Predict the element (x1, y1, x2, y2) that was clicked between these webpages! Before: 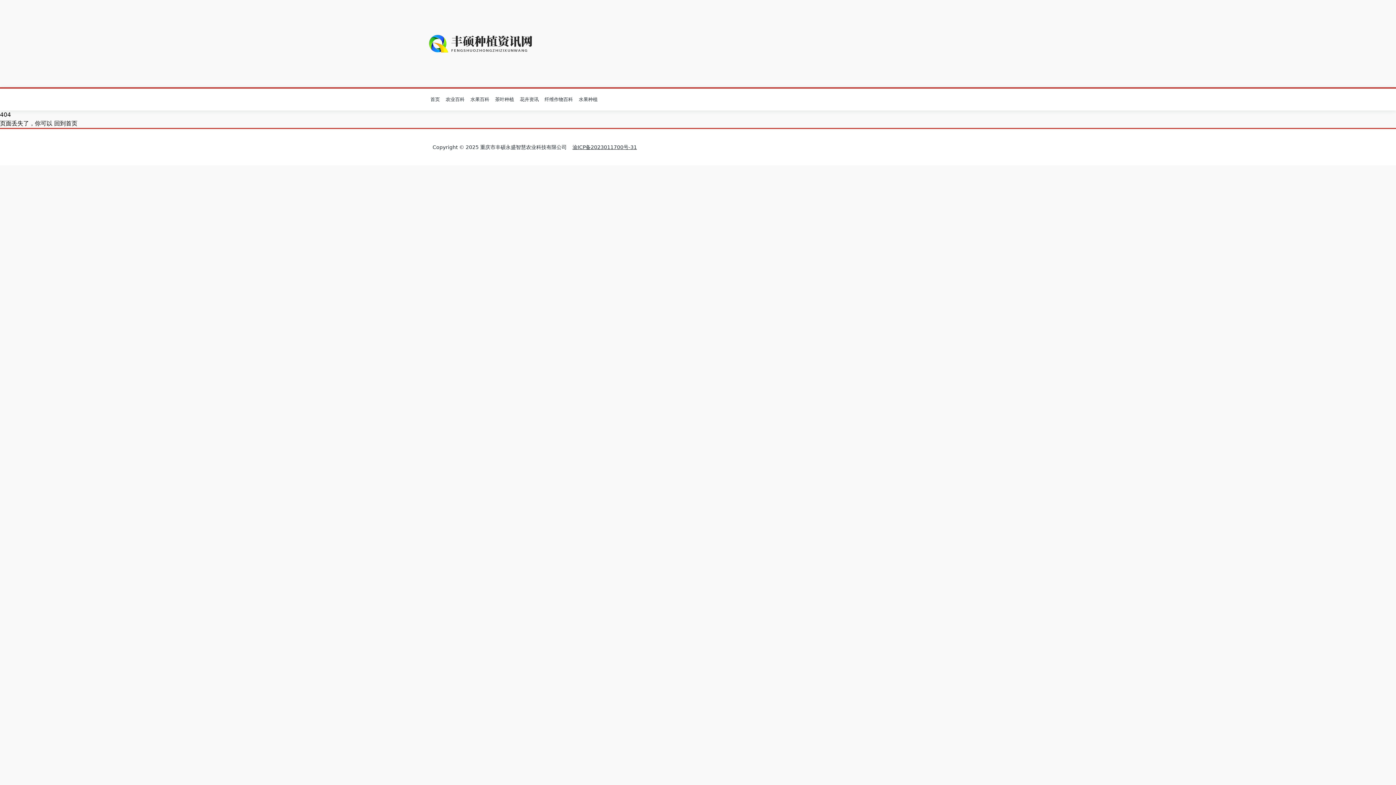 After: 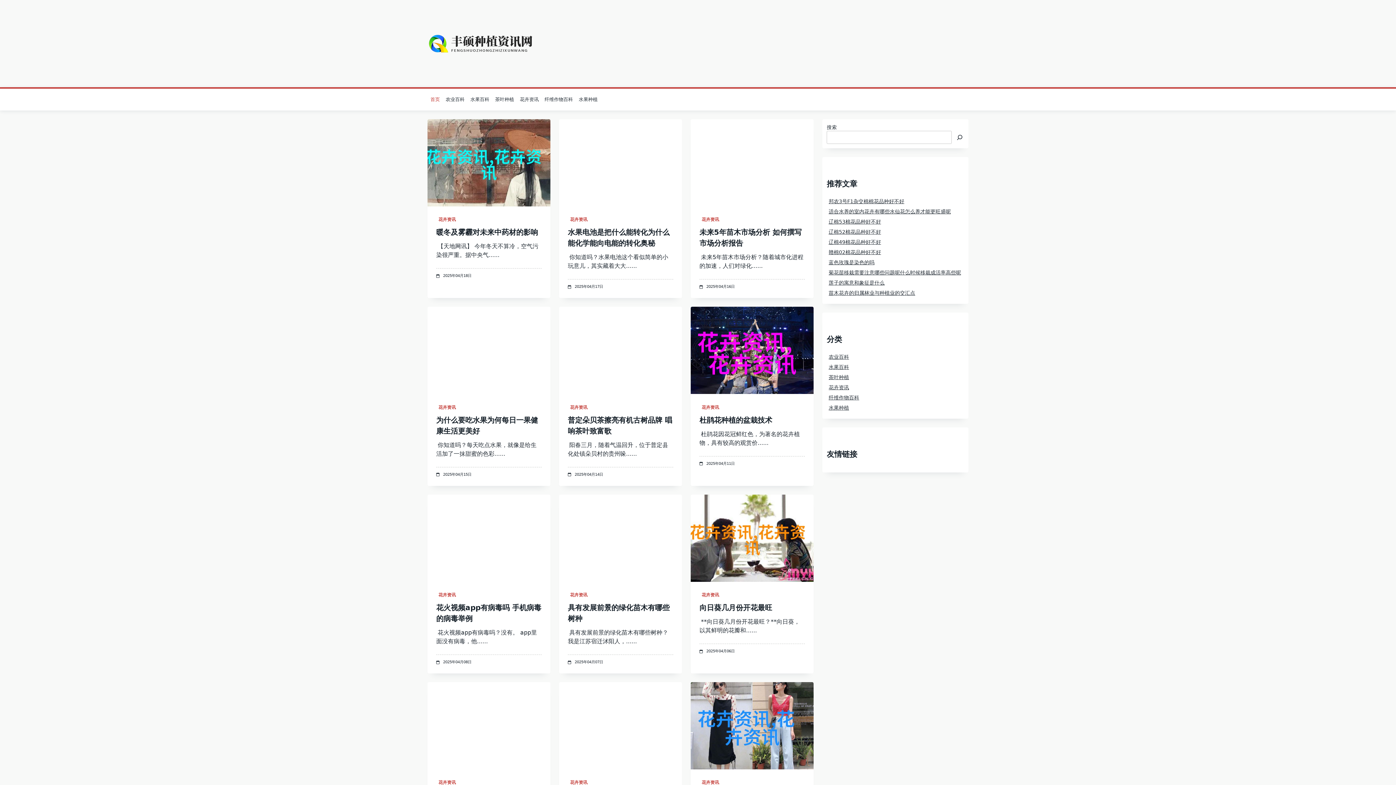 Action: label: 首页 bbox: (427, 94, 442, 105)